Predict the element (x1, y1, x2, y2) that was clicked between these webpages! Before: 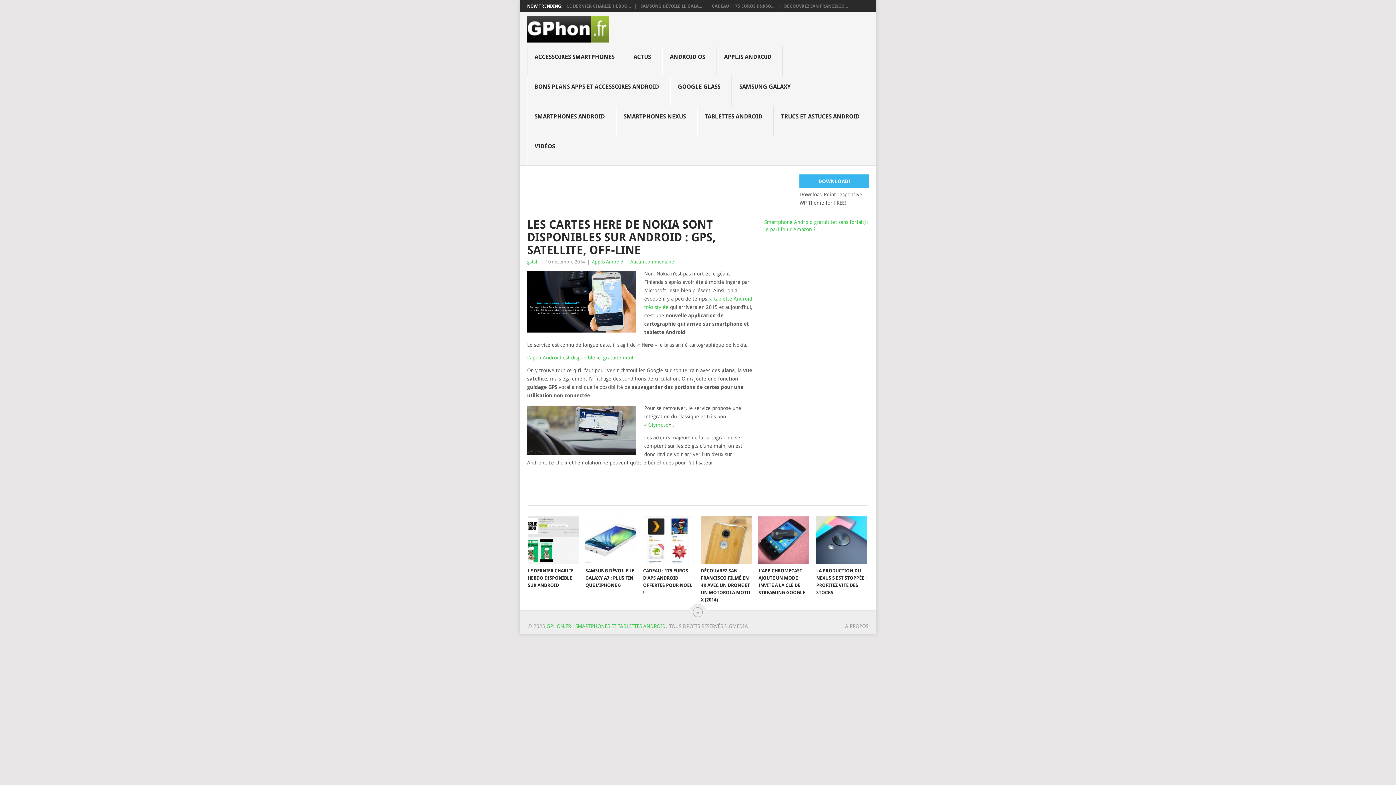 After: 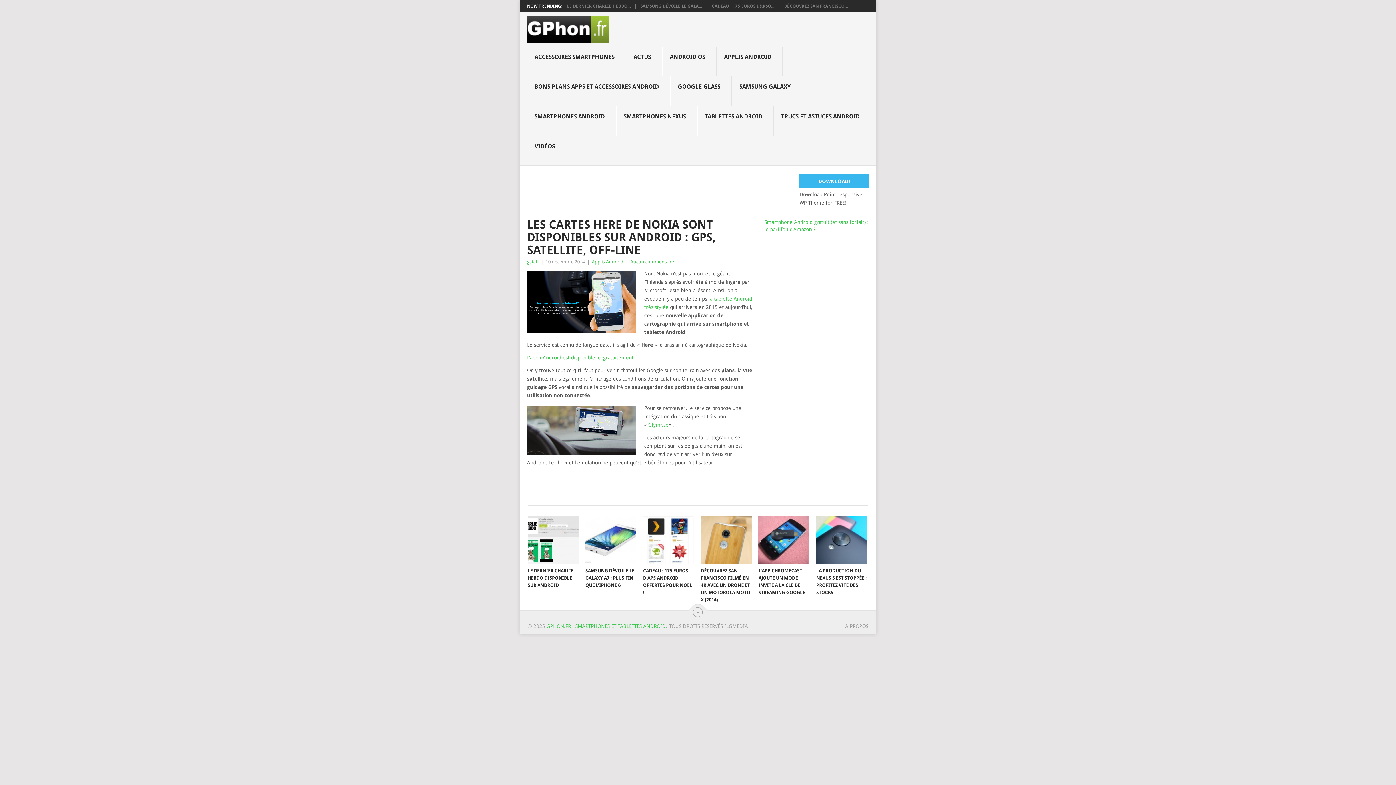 Action: bbox: (693, 607, 702, 617)